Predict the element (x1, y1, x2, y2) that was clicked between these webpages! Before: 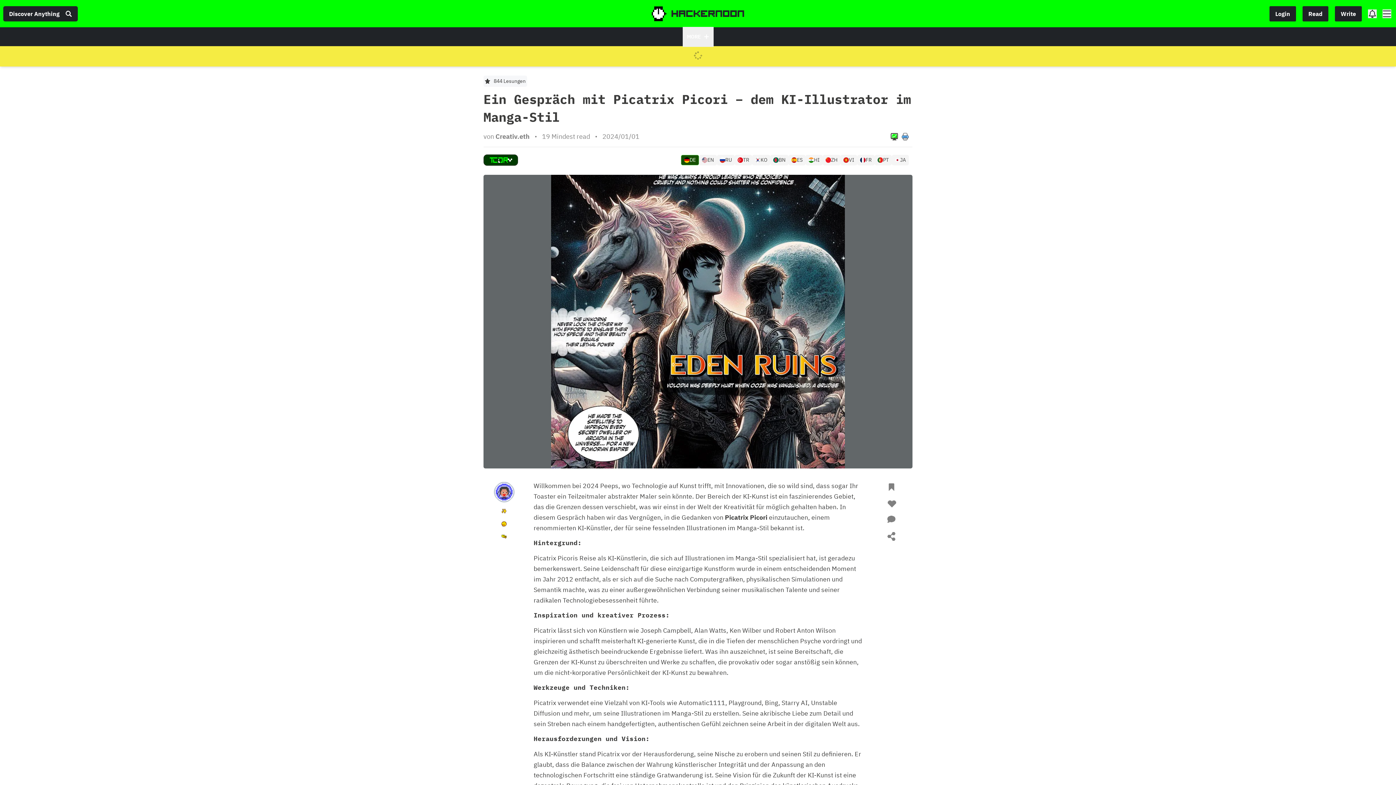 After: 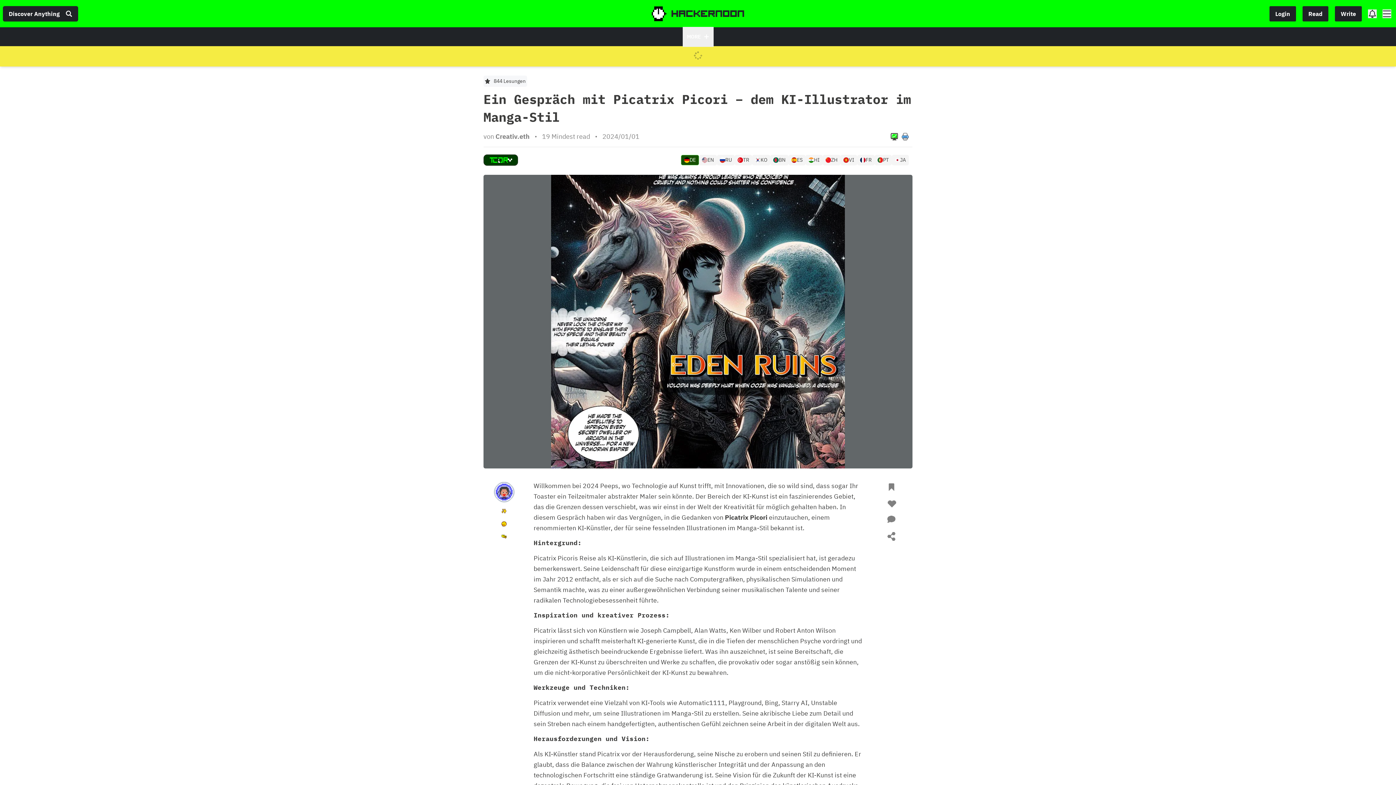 Action: label: Discover Anything bbox: (3, 6, 70, 21)